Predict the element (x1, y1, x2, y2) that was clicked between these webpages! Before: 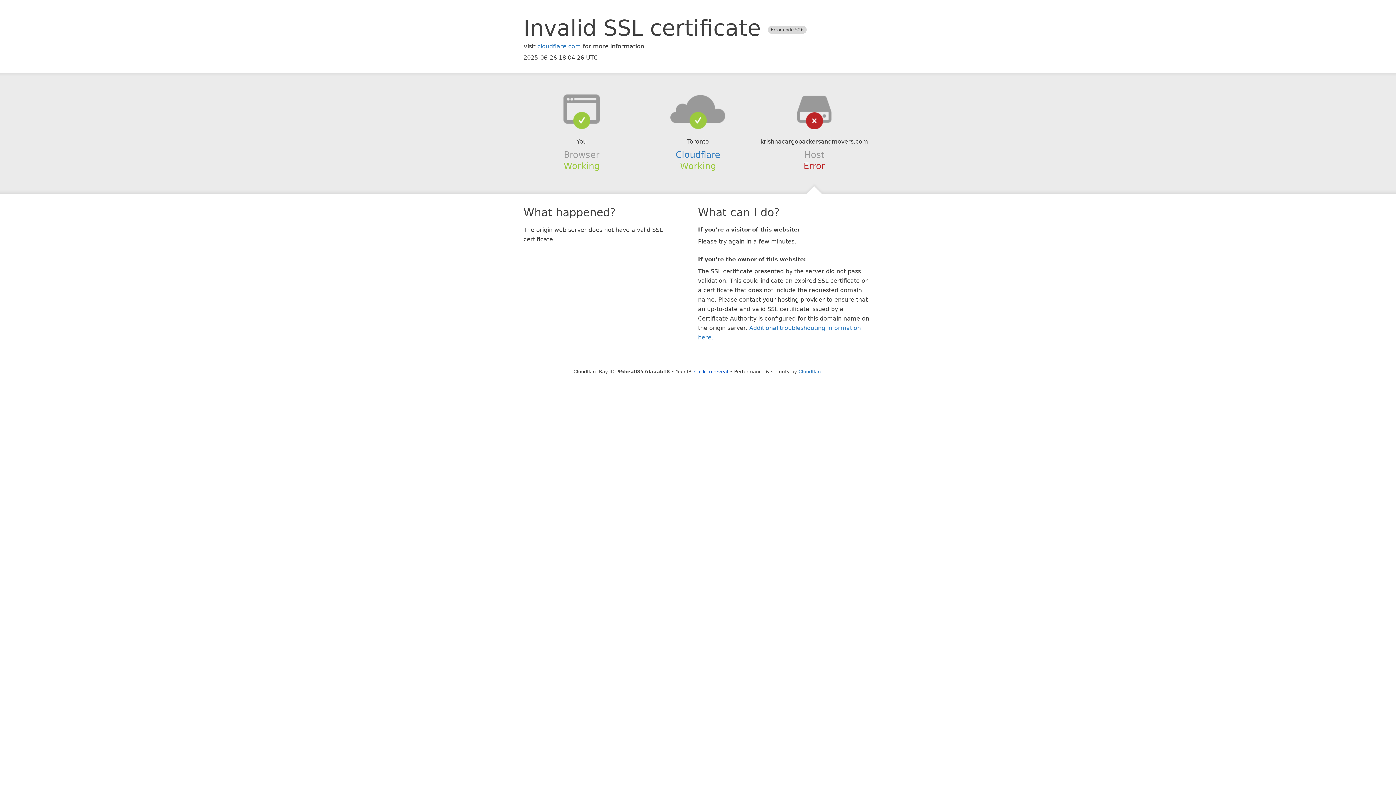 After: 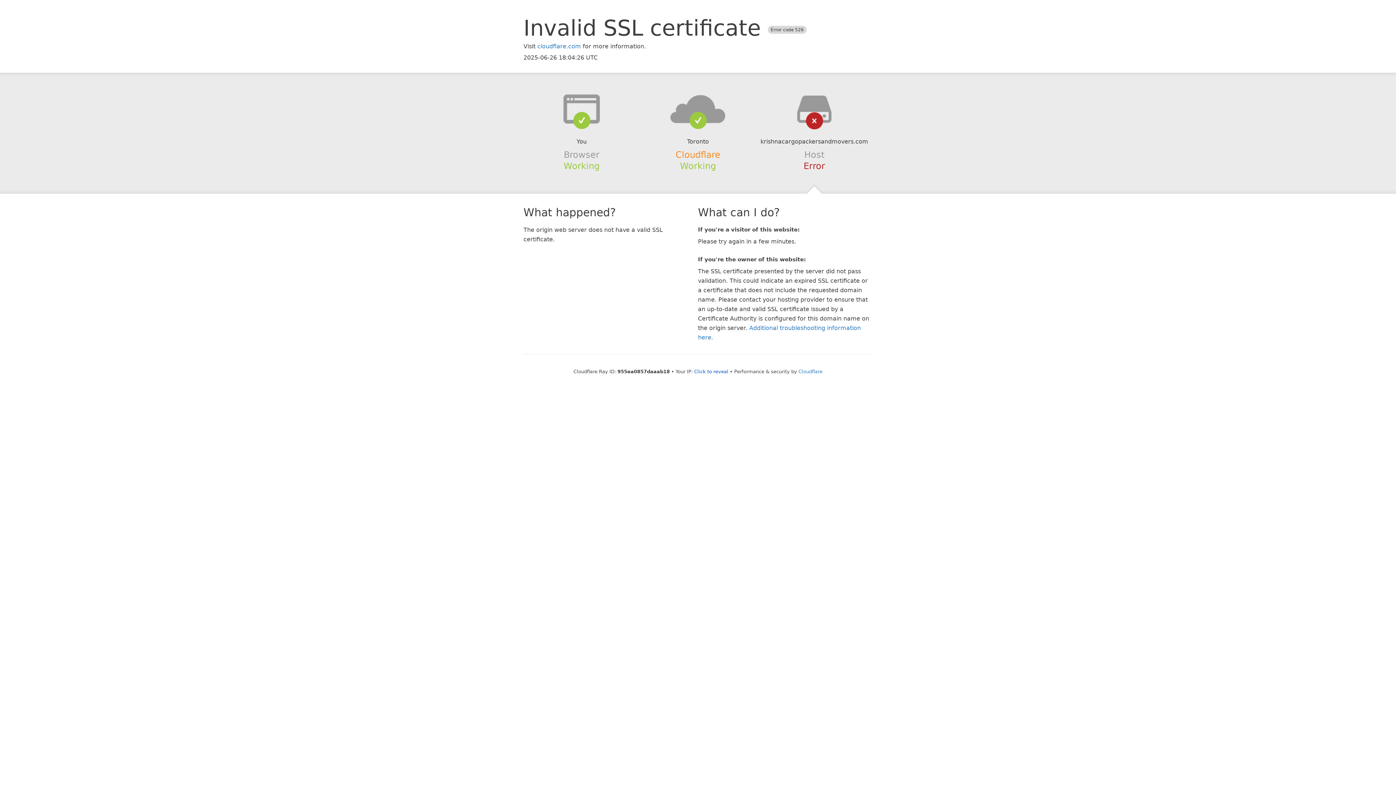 Action: label: Cloudflare bbox: (675, 149, 720, 159)